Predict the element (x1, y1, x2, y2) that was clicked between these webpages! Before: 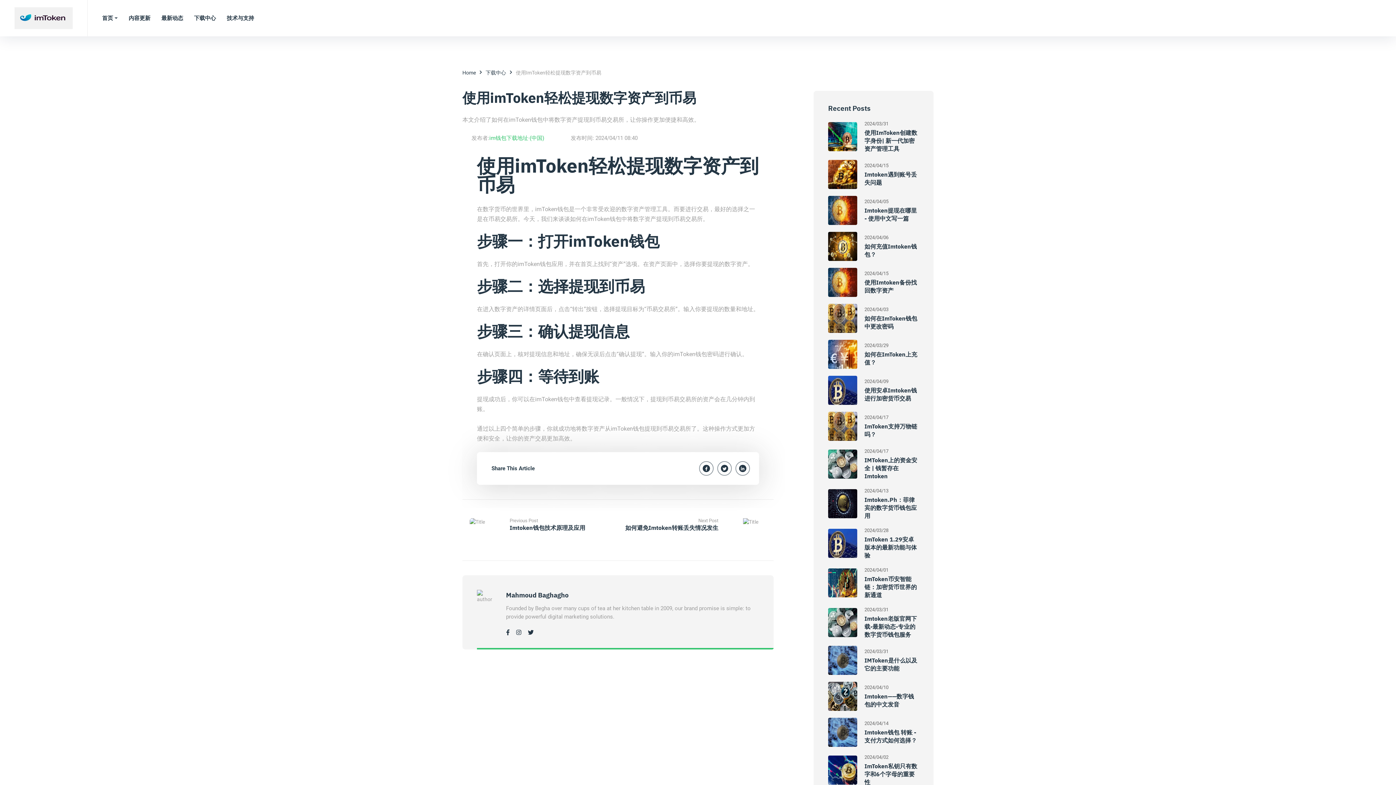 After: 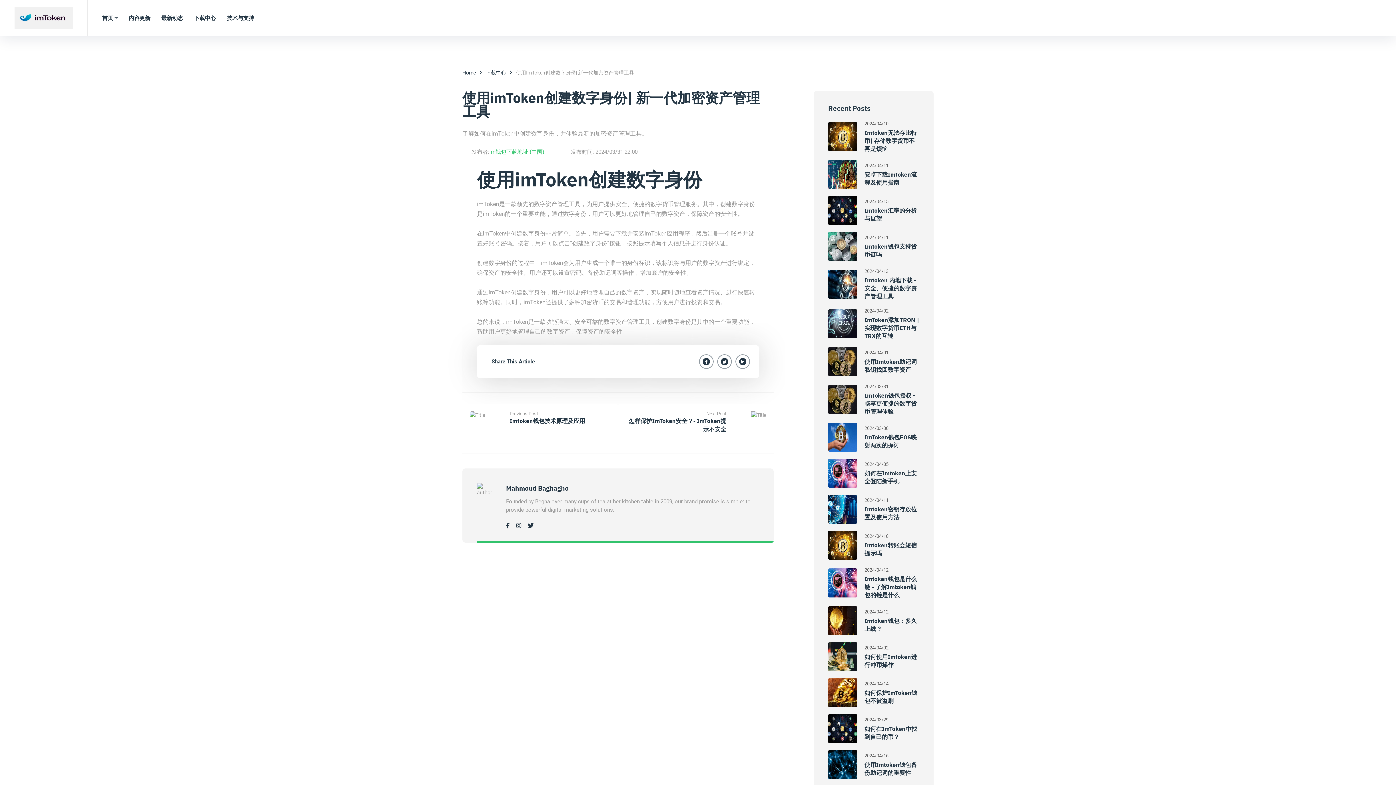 Action: label: 使用ImToken创建数字身份| 新一代加密资产管理工具 bbox: (864, 129, 917, 152)